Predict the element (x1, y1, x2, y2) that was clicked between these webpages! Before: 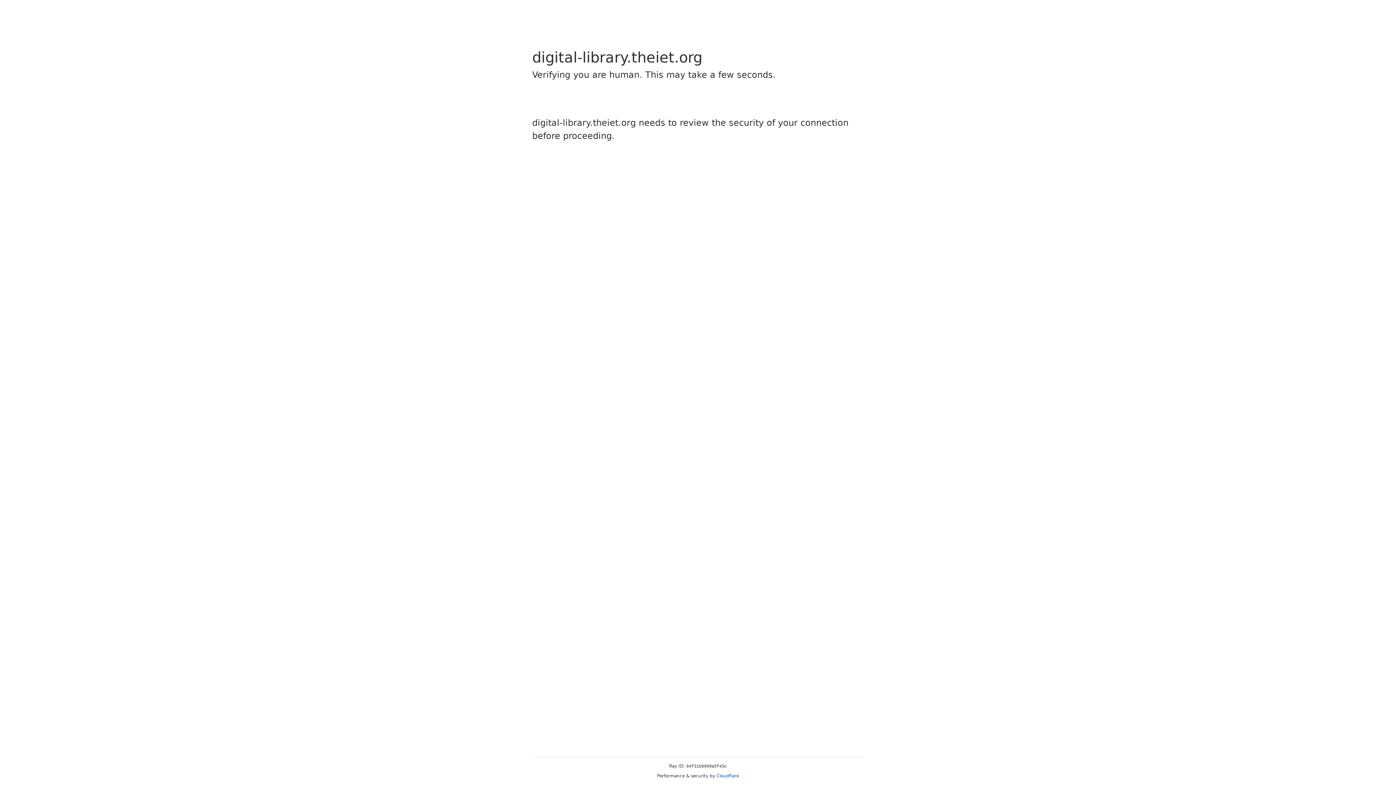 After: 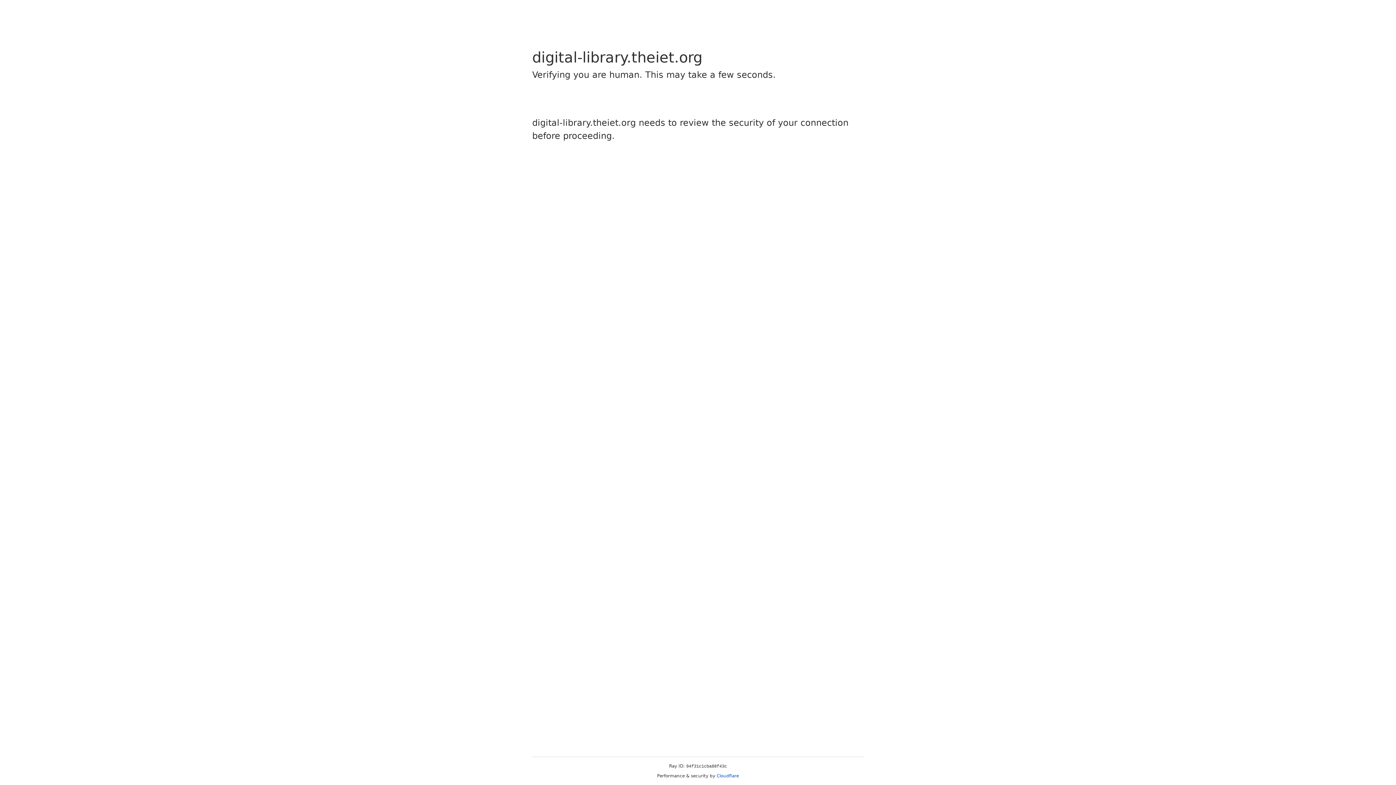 Action: label: Cloudflare bbox: (716, 773, 739, 778)